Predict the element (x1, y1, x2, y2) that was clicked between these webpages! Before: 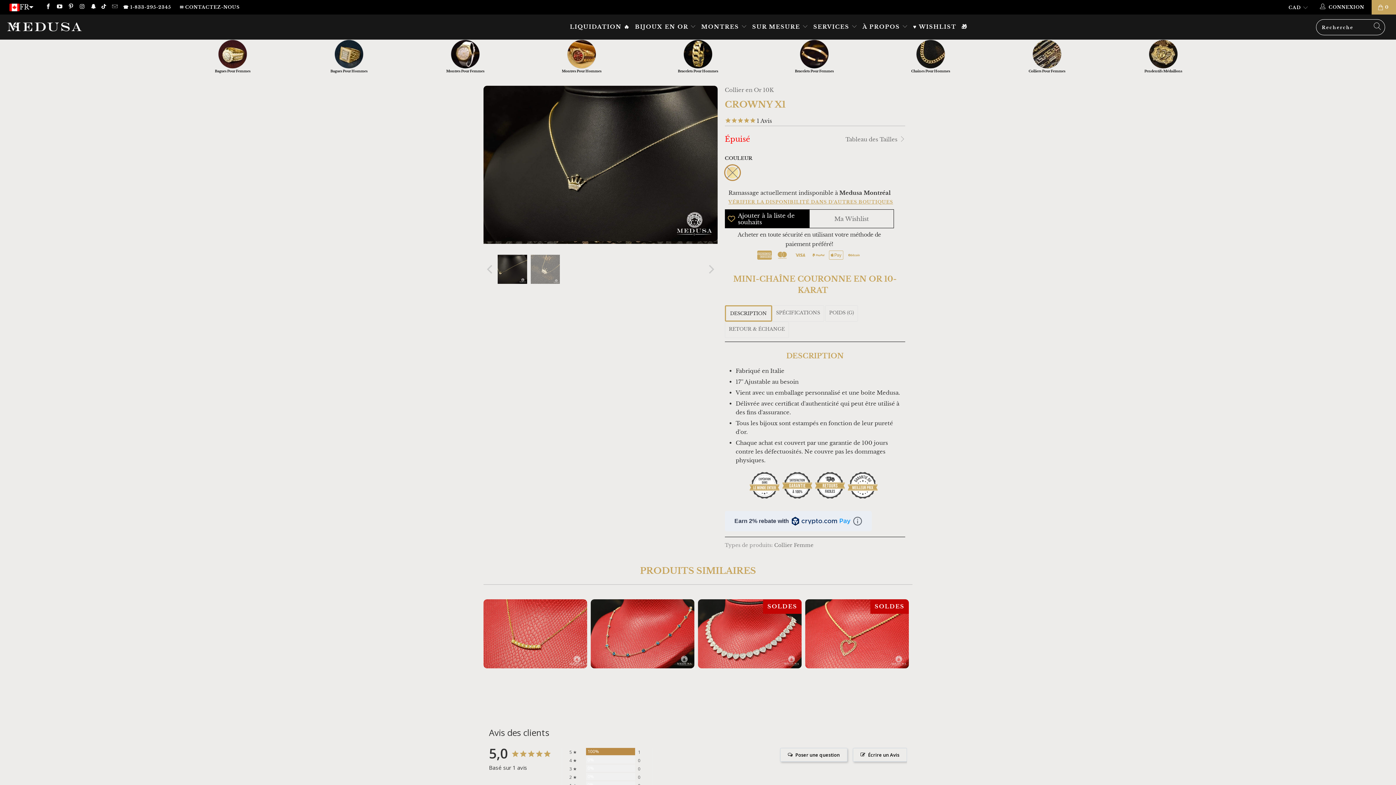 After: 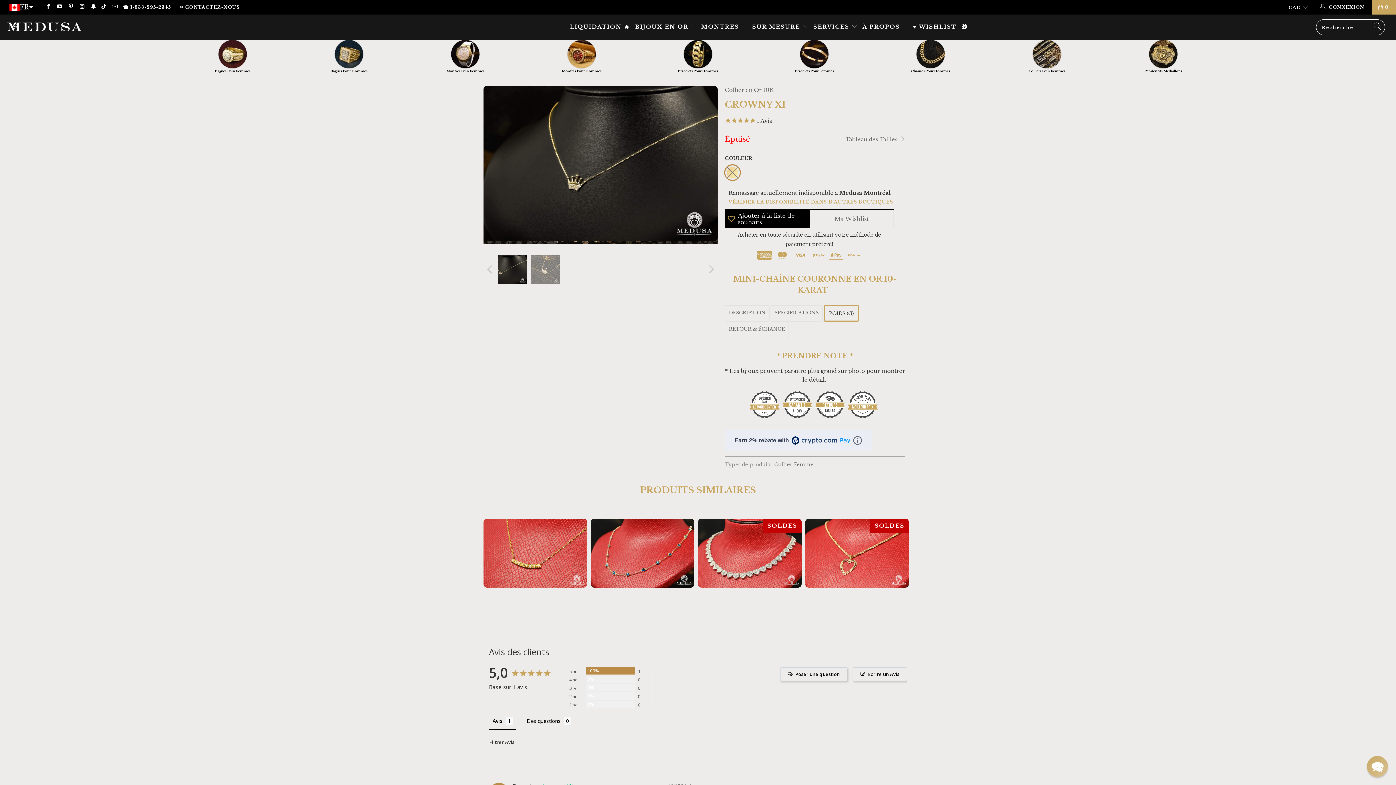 Action: bbox: (825, 305, 858, 321) label: POIDS (G)